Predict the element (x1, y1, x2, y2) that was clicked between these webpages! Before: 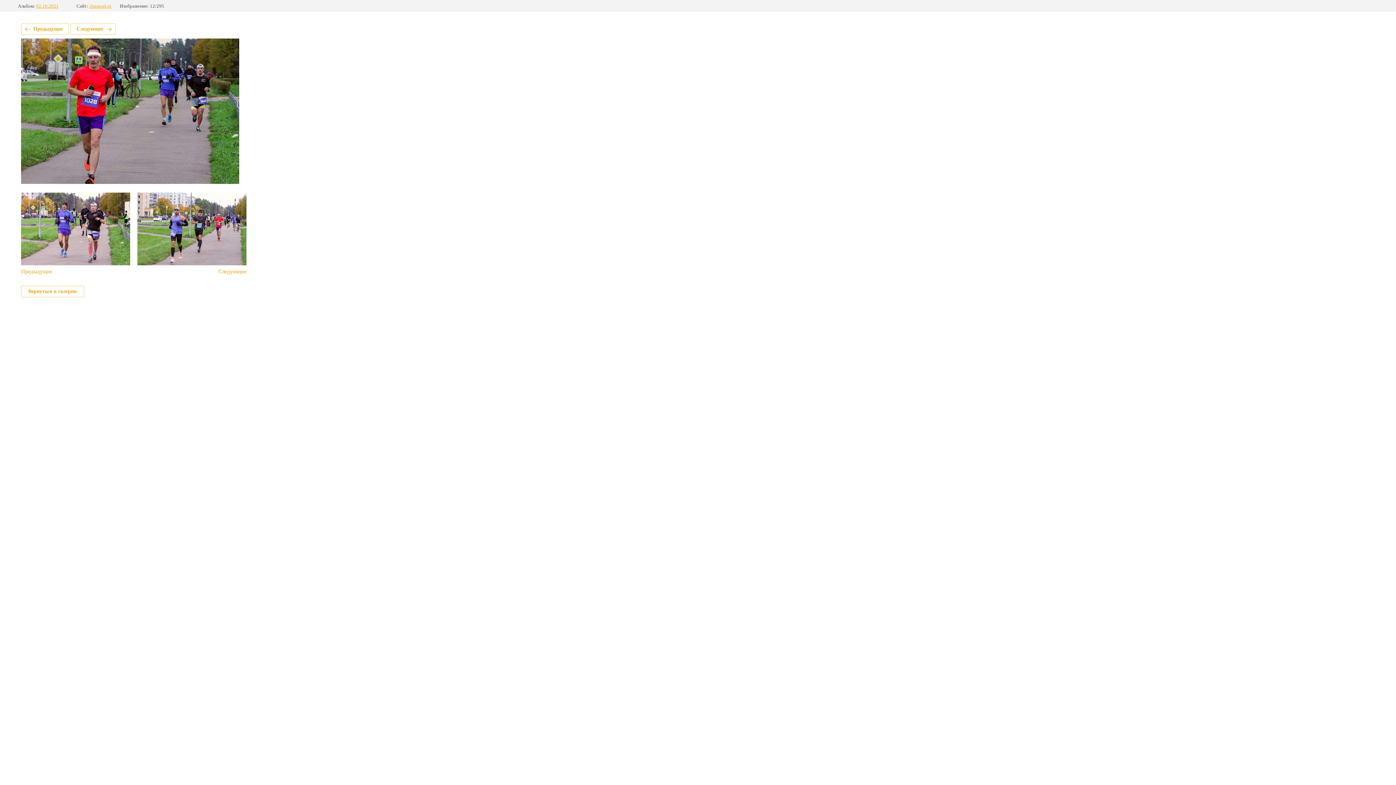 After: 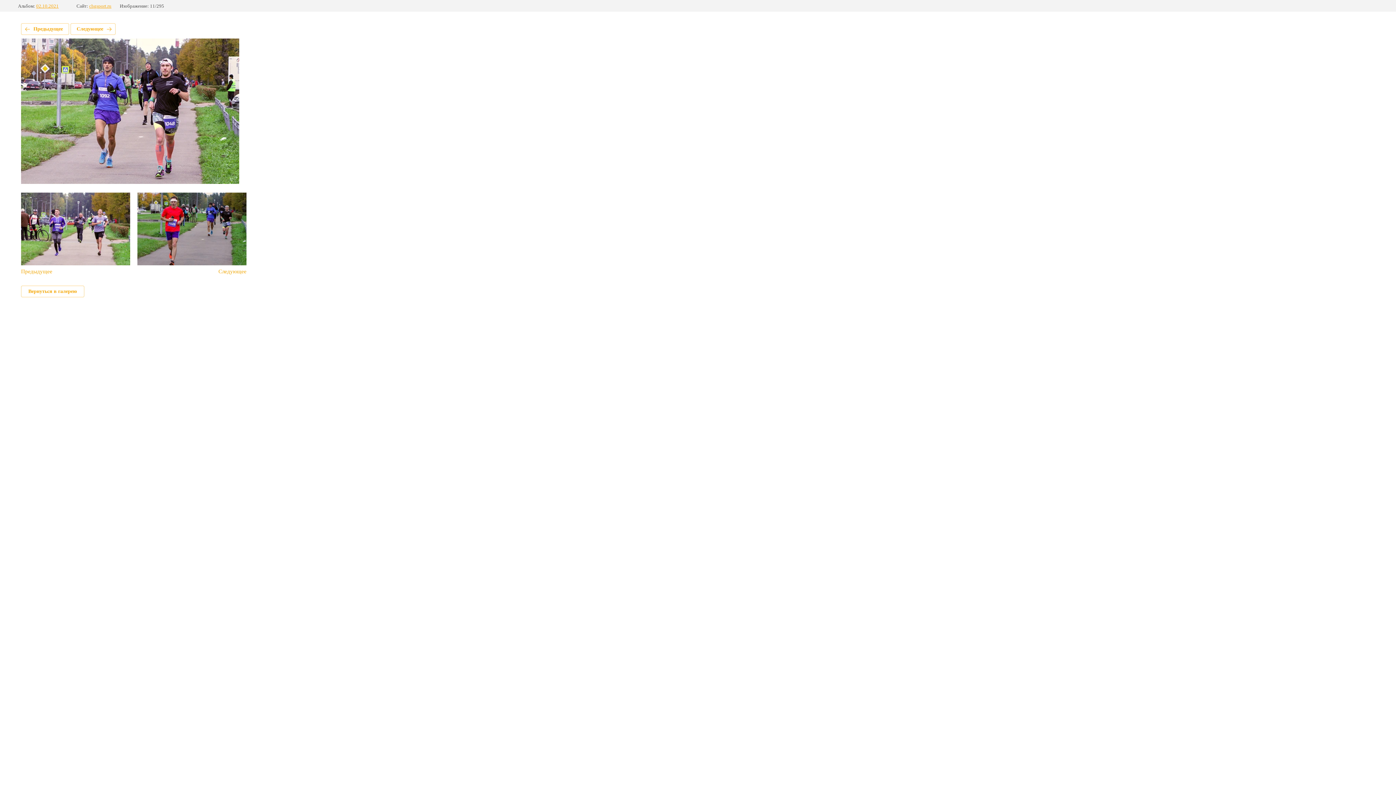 Action: label: Предыдущее bbox: (21, 192, 130, 274)